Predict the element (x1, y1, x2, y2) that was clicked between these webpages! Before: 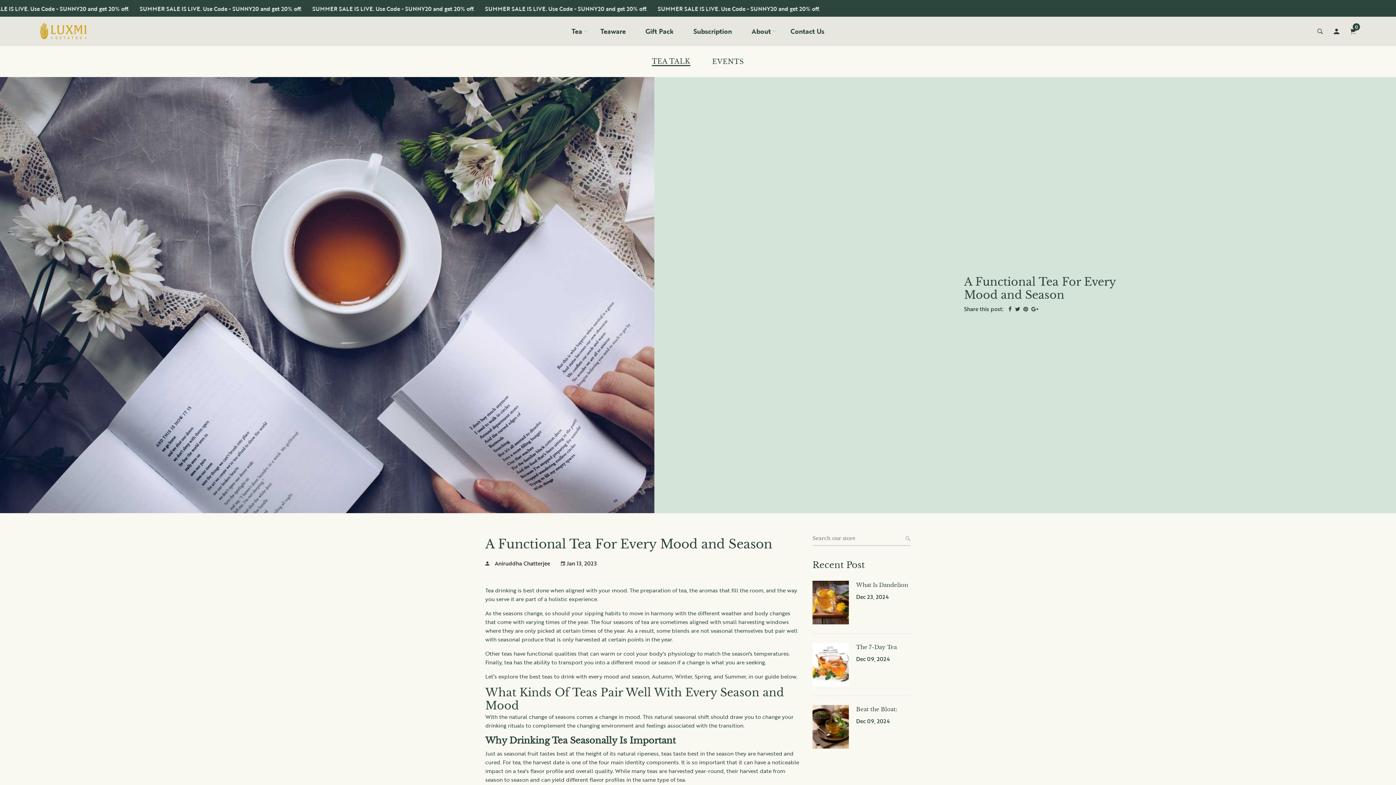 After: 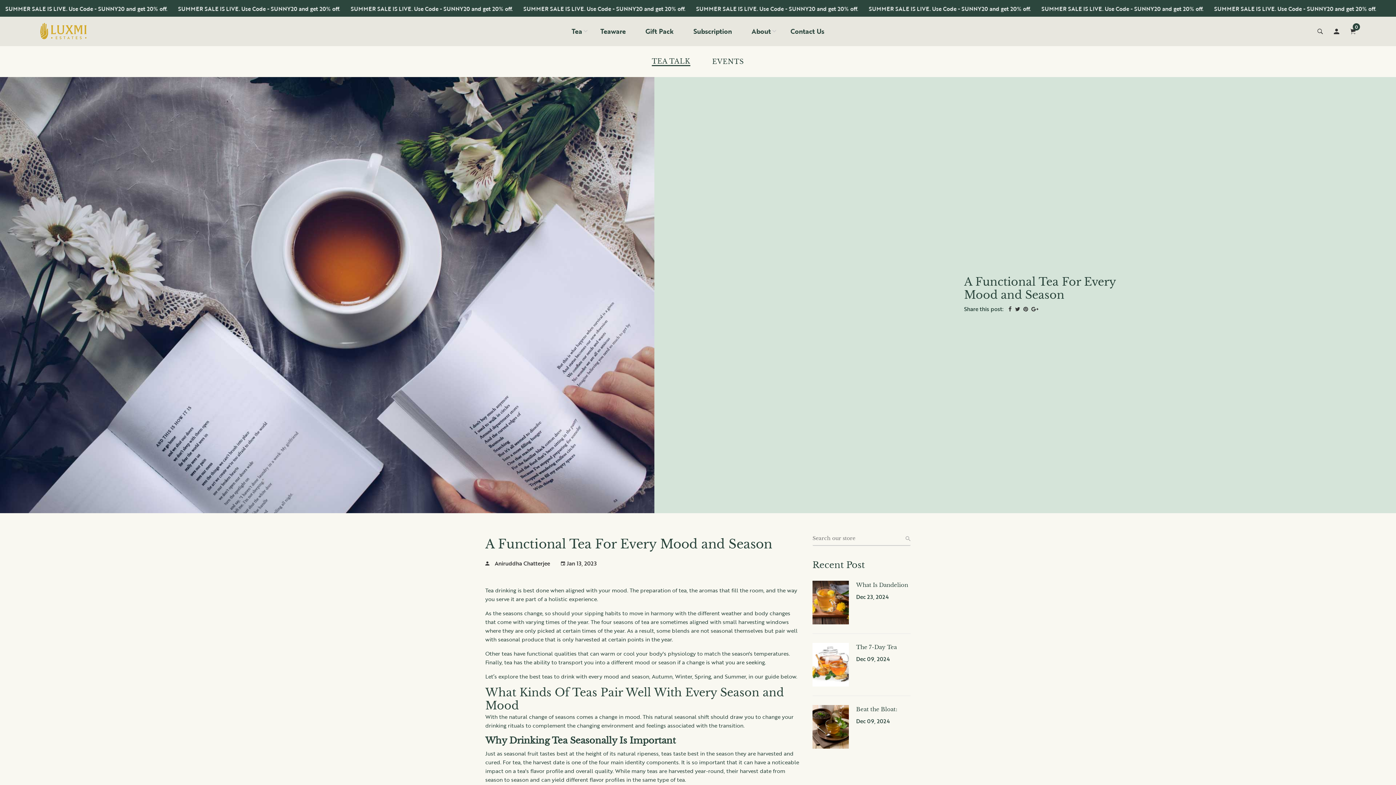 Action: bbox: (0, 77, 654, 513)